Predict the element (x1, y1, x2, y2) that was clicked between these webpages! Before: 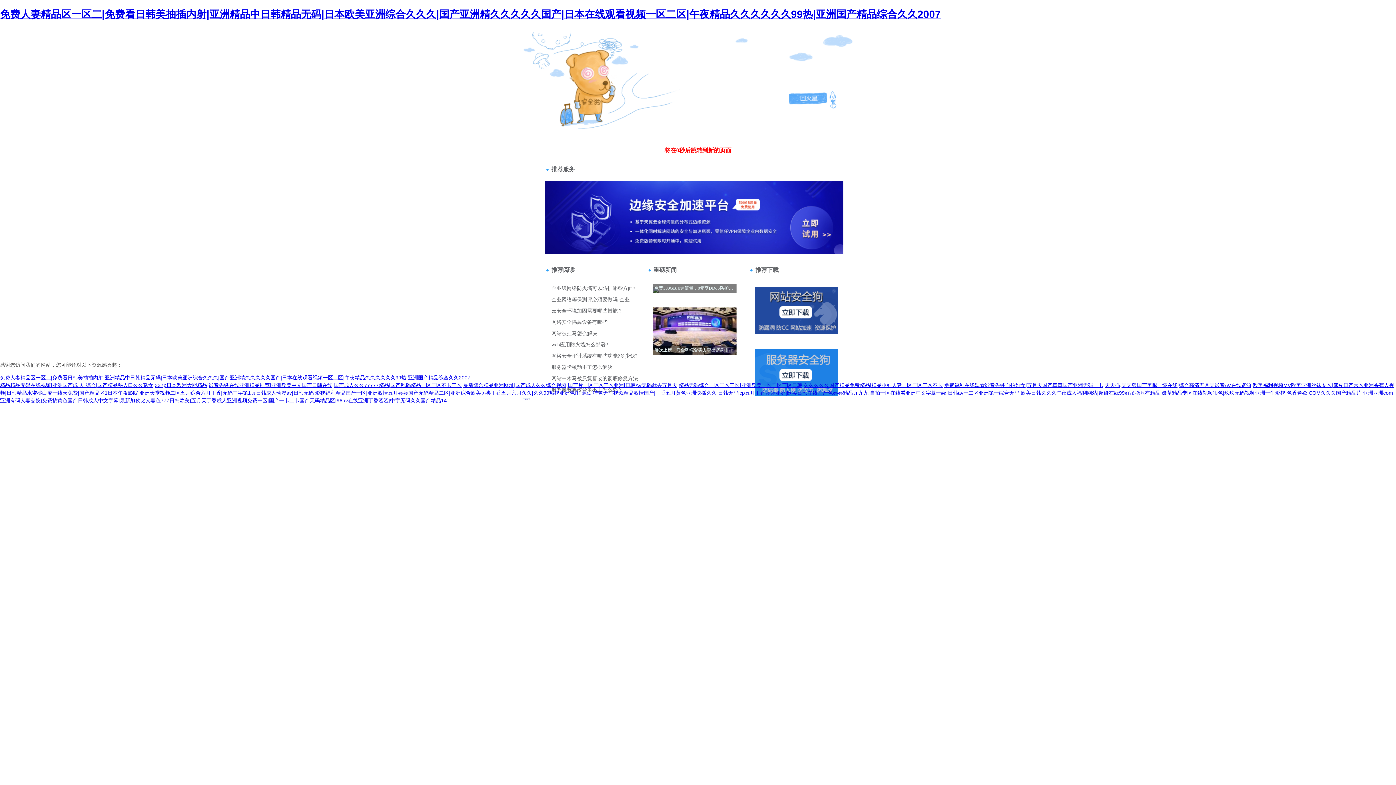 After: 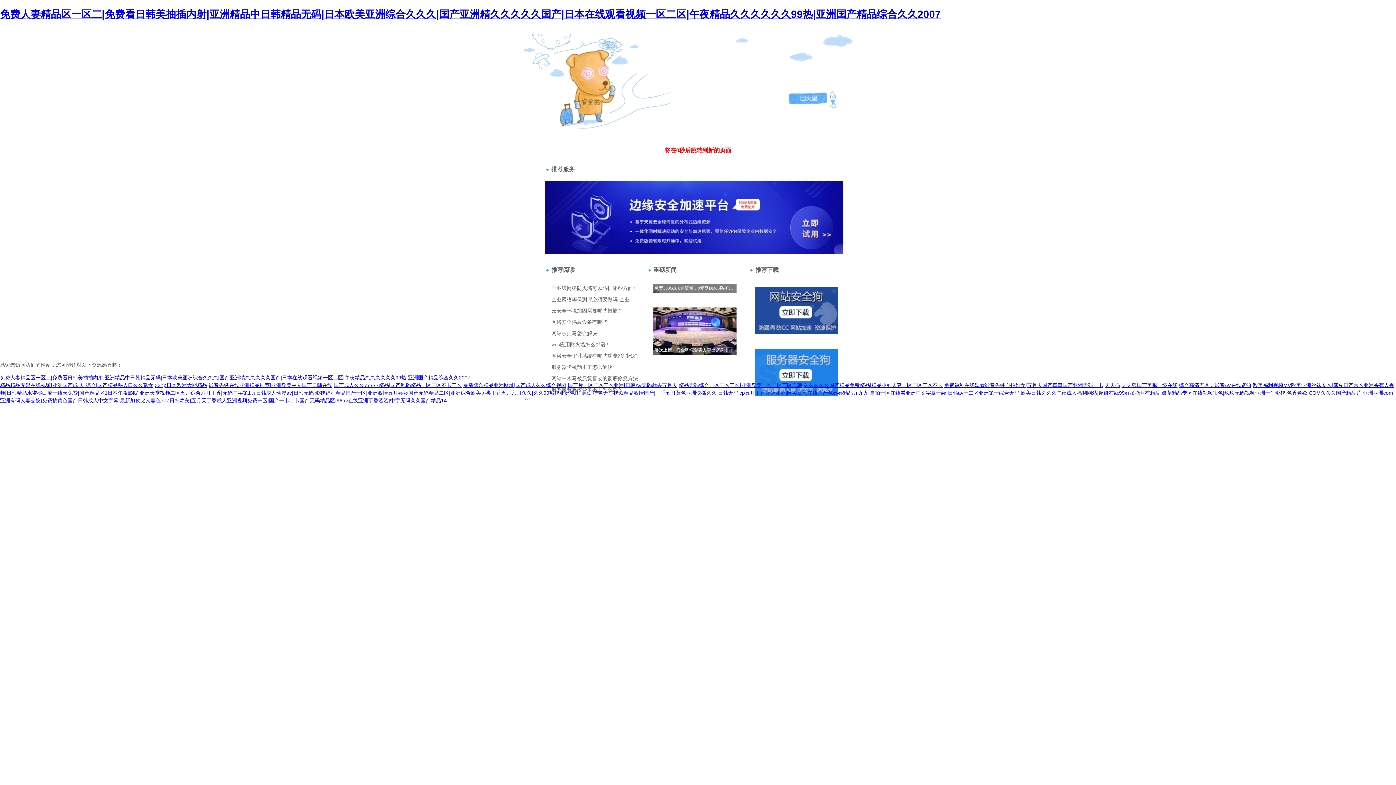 Action: label: 站長請點(diǎn)擊 bbox: (520, 70, 564, 76)